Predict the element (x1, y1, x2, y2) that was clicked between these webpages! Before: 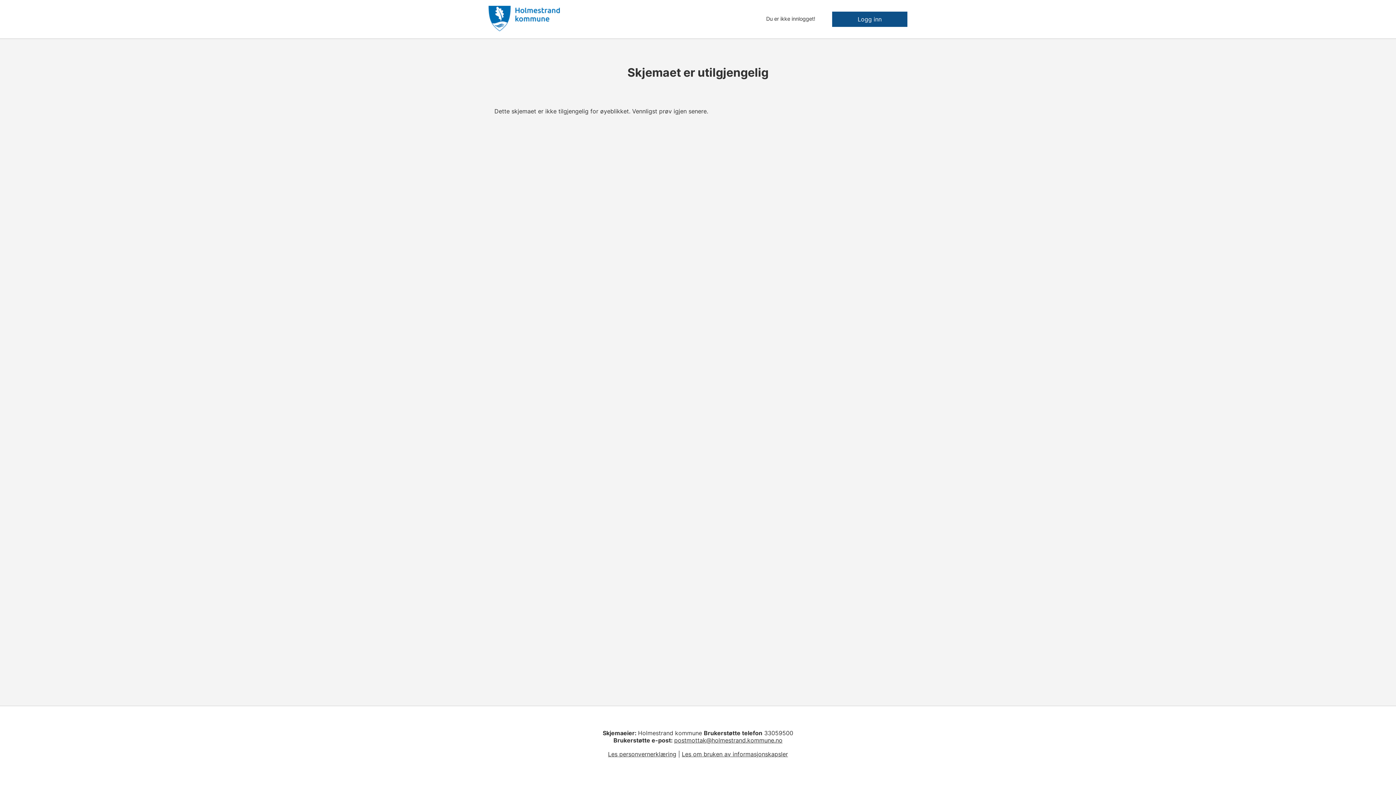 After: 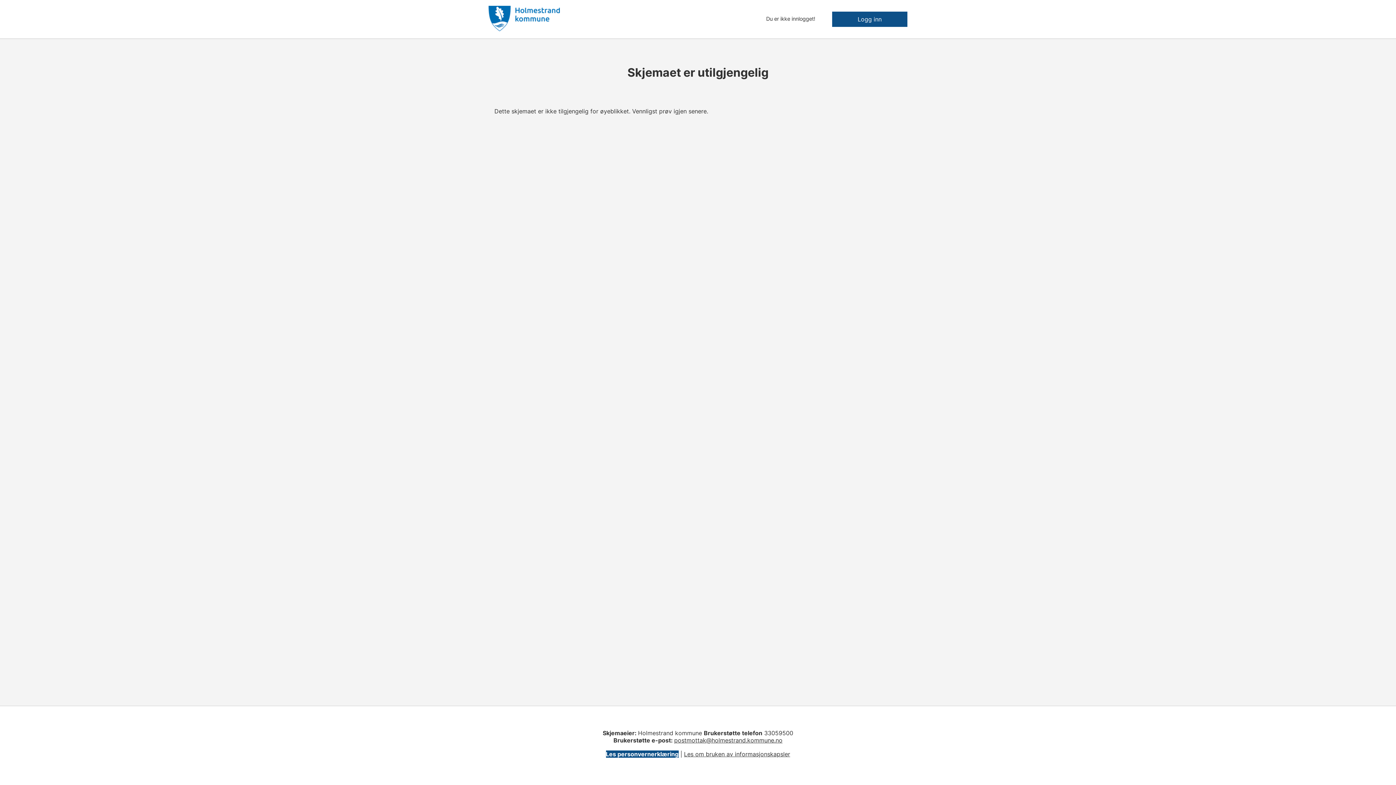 Action: label: Les personvernerklæring bbox: (608, 750, 676, 758)